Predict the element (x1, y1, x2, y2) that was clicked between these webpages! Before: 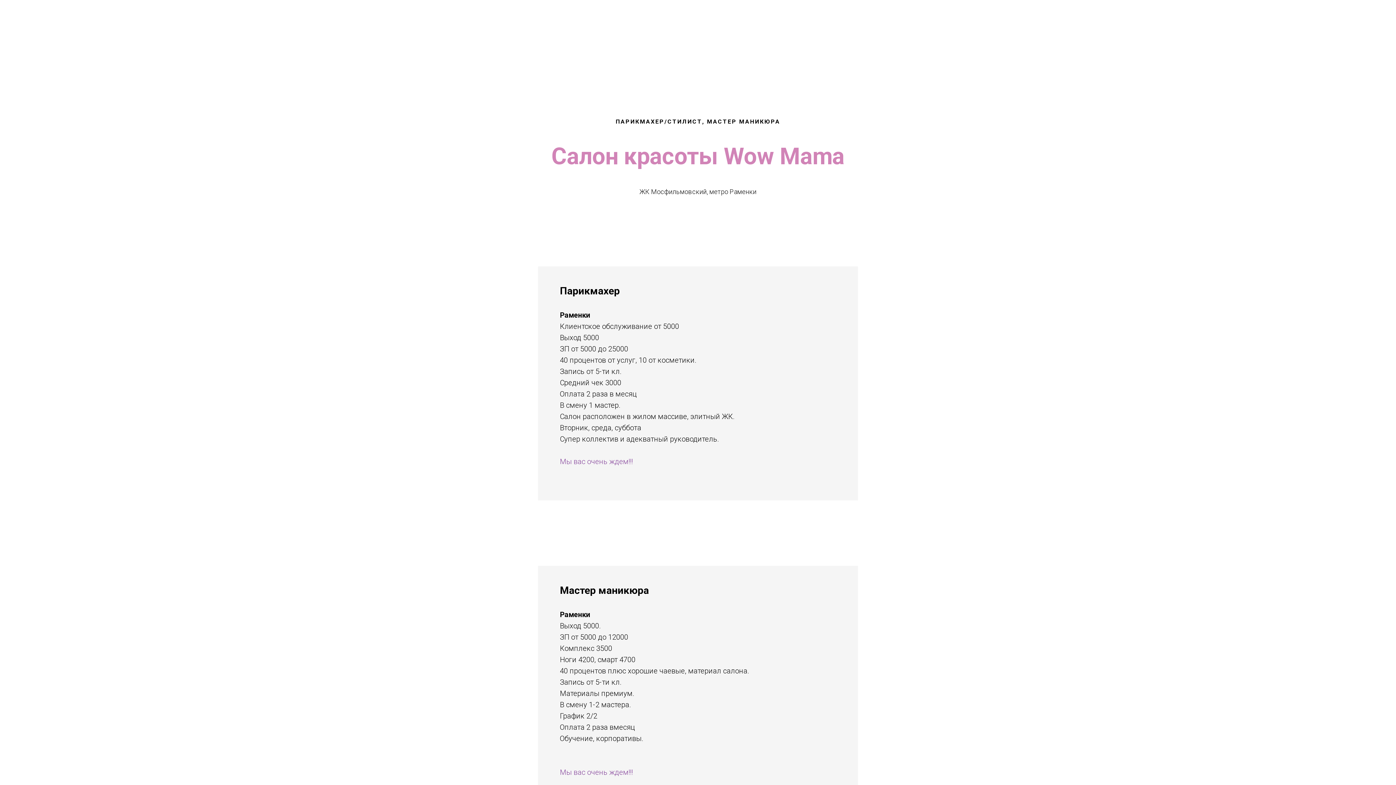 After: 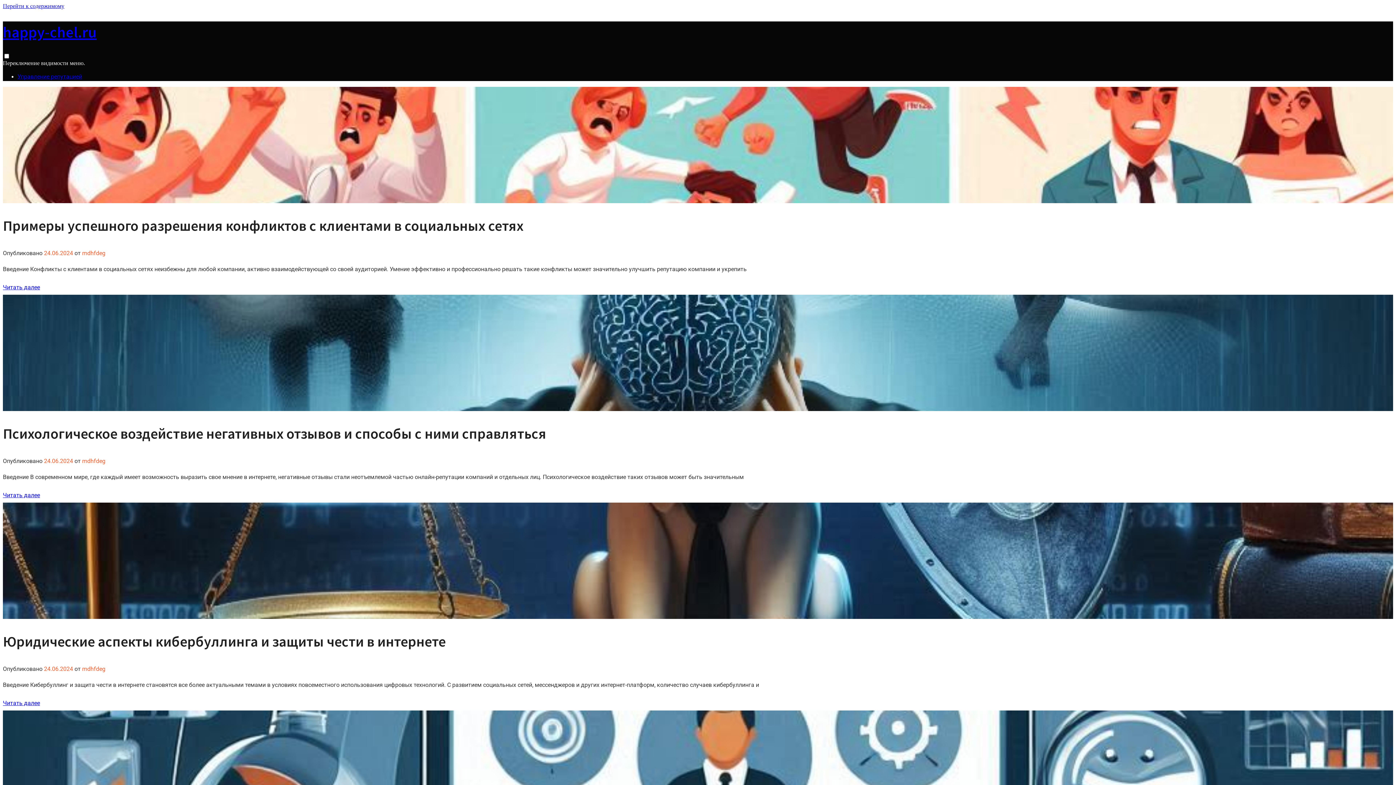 Action: label: ОТКРЫТЬ СВОЙ САЛОН КРАСОТЫ bbox: (507, 38, 593, 44)